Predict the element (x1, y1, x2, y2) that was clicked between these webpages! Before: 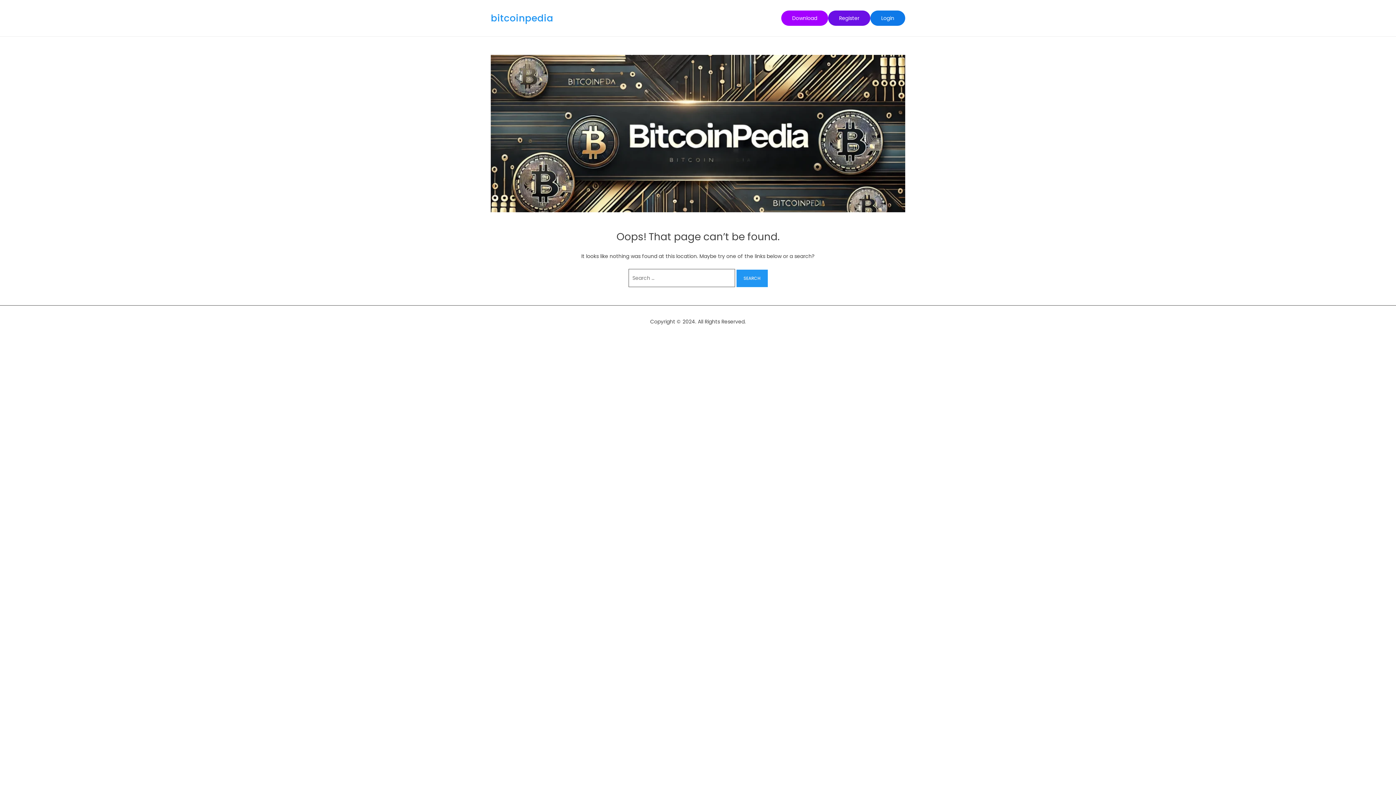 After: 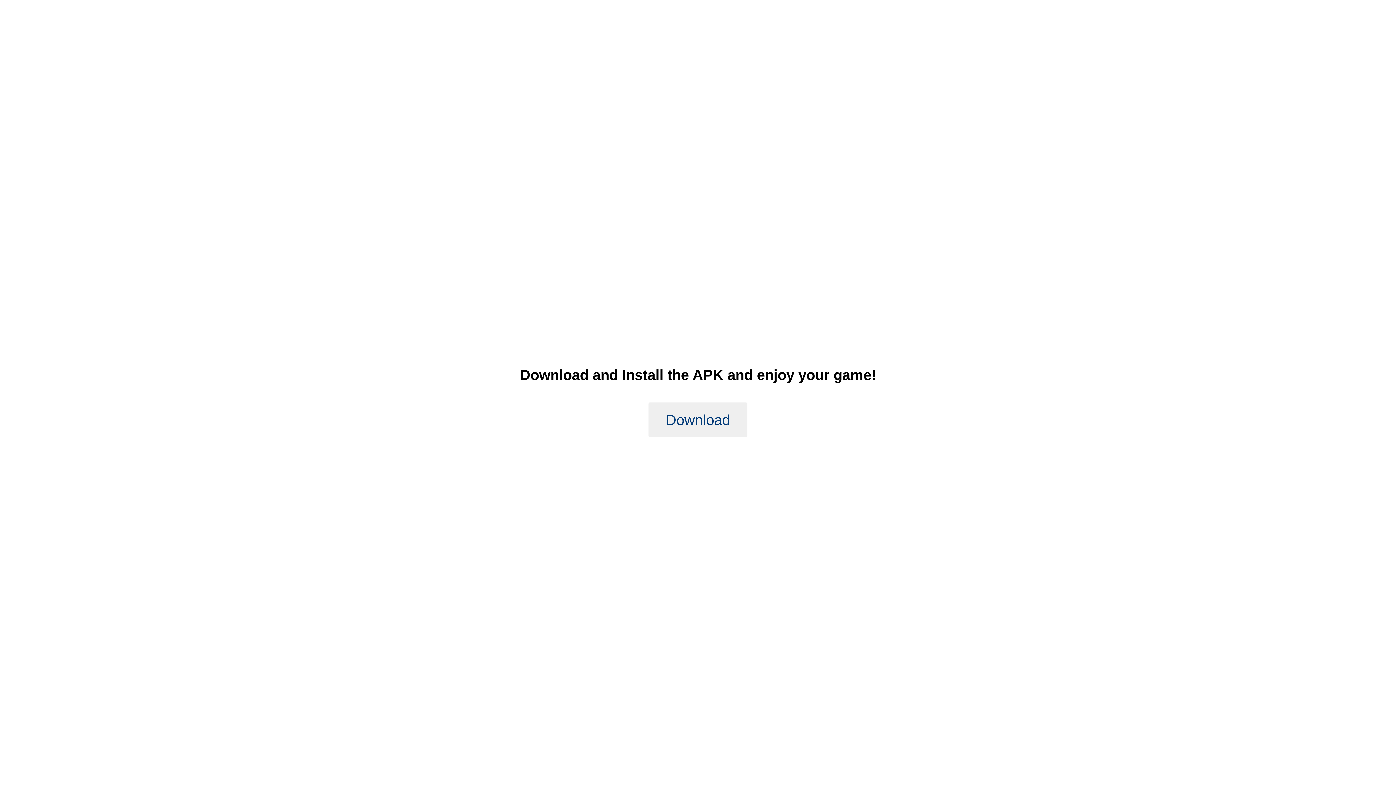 Action: bbox: (781, 10, 828, 25) label: Download